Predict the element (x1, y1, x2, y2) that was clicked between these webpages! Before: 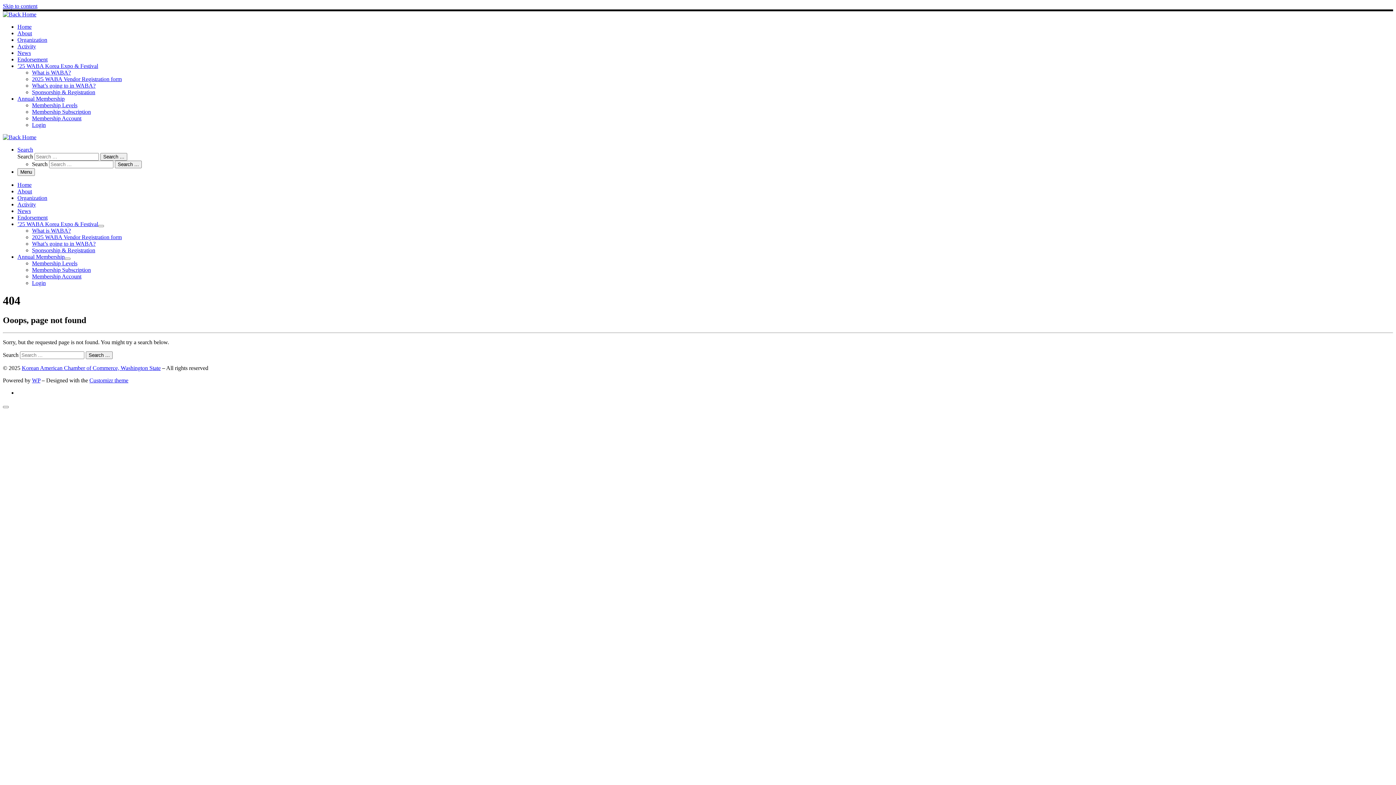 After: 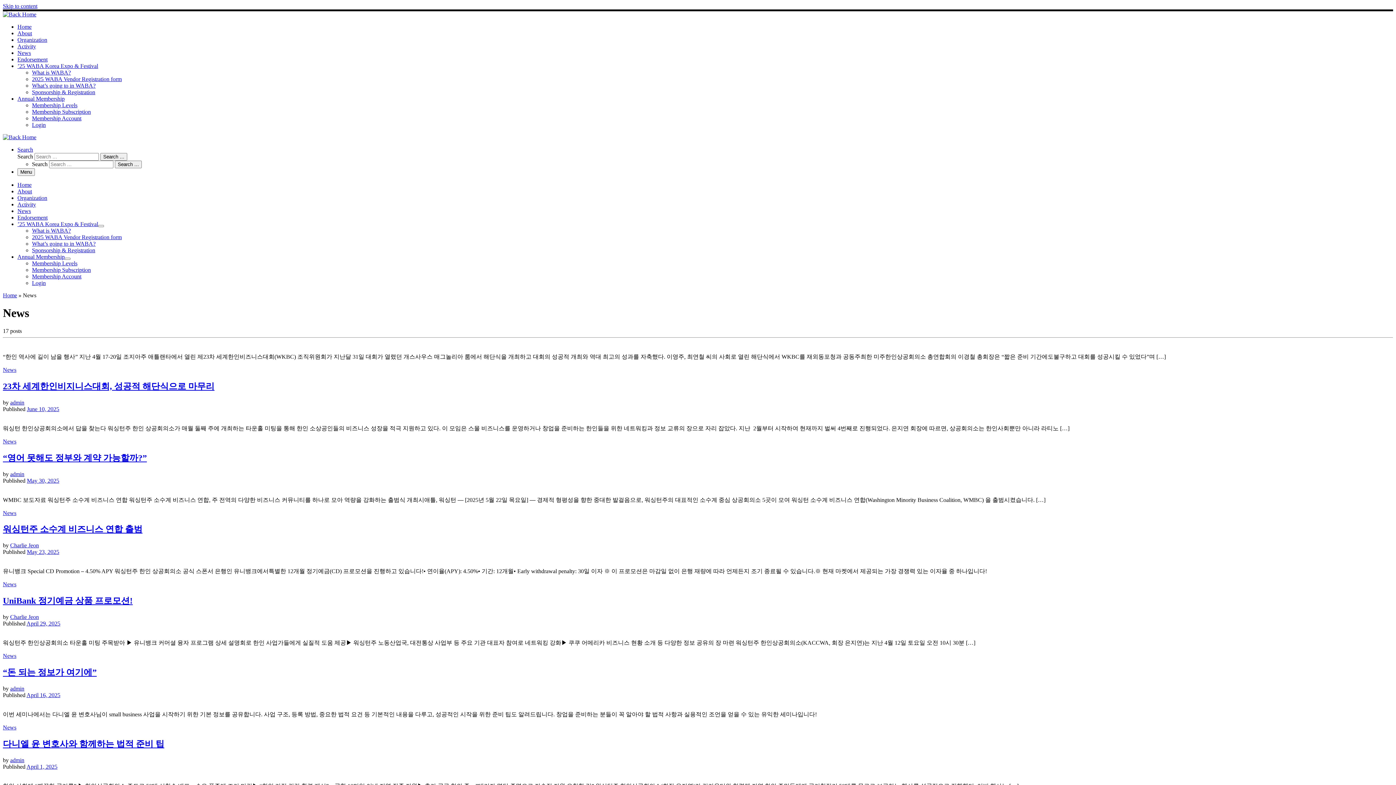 Action: bbox: (17, 49, 30, 56) label: News